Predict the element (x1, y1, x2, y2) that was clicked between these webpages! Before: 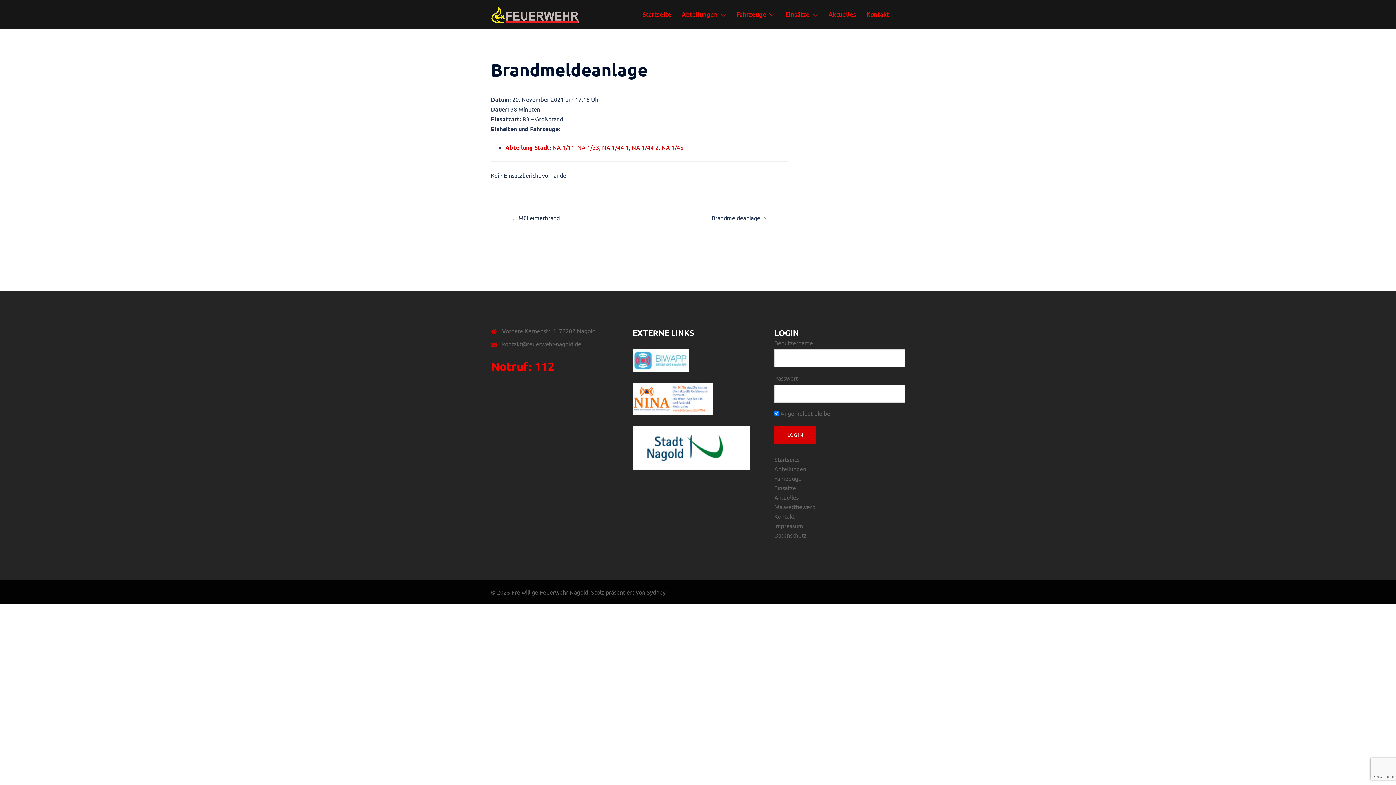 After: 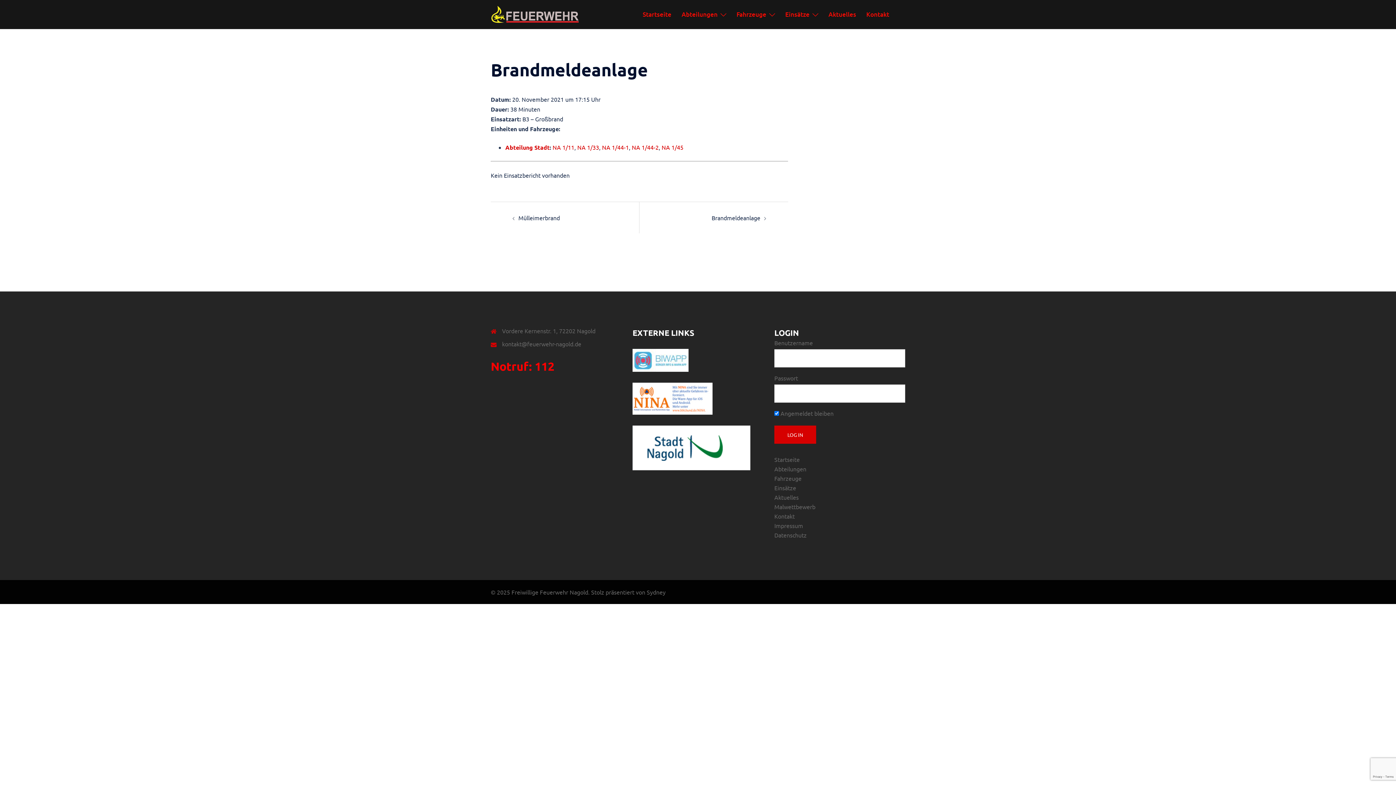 Action: bbox: (632, 382, 712, 414)